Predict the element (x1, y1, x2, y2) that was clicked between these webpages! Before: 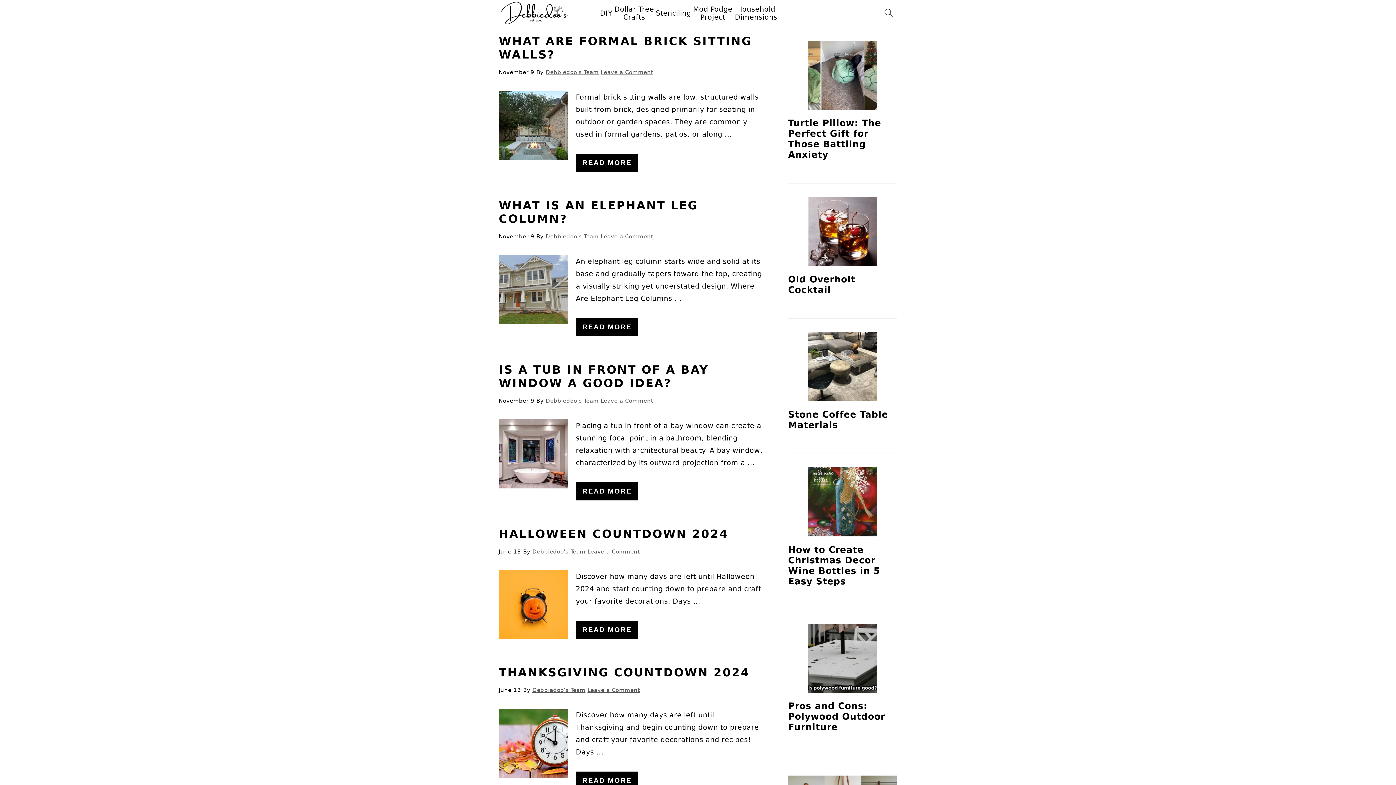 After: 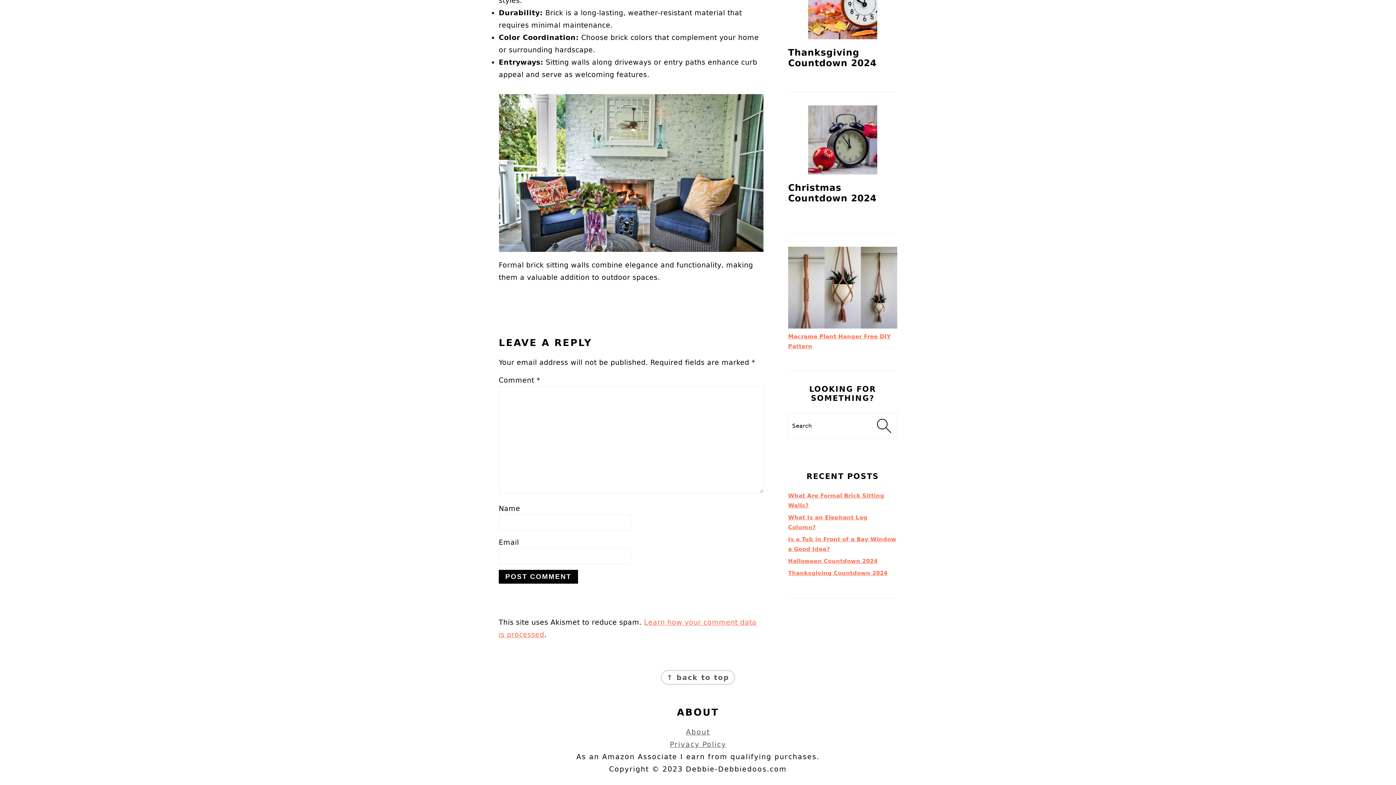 Action: bbox: (600, 69, 653, 75) label: Leave a Comment